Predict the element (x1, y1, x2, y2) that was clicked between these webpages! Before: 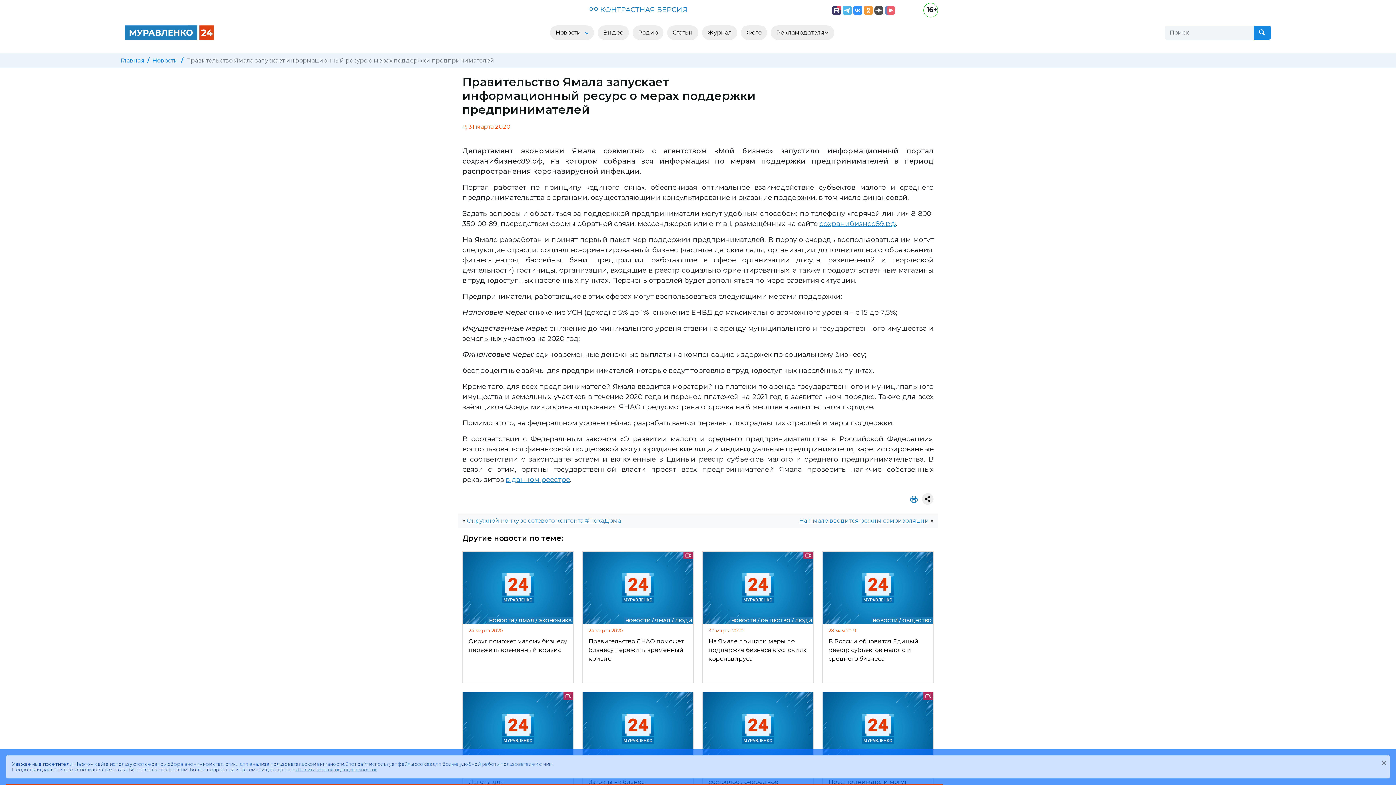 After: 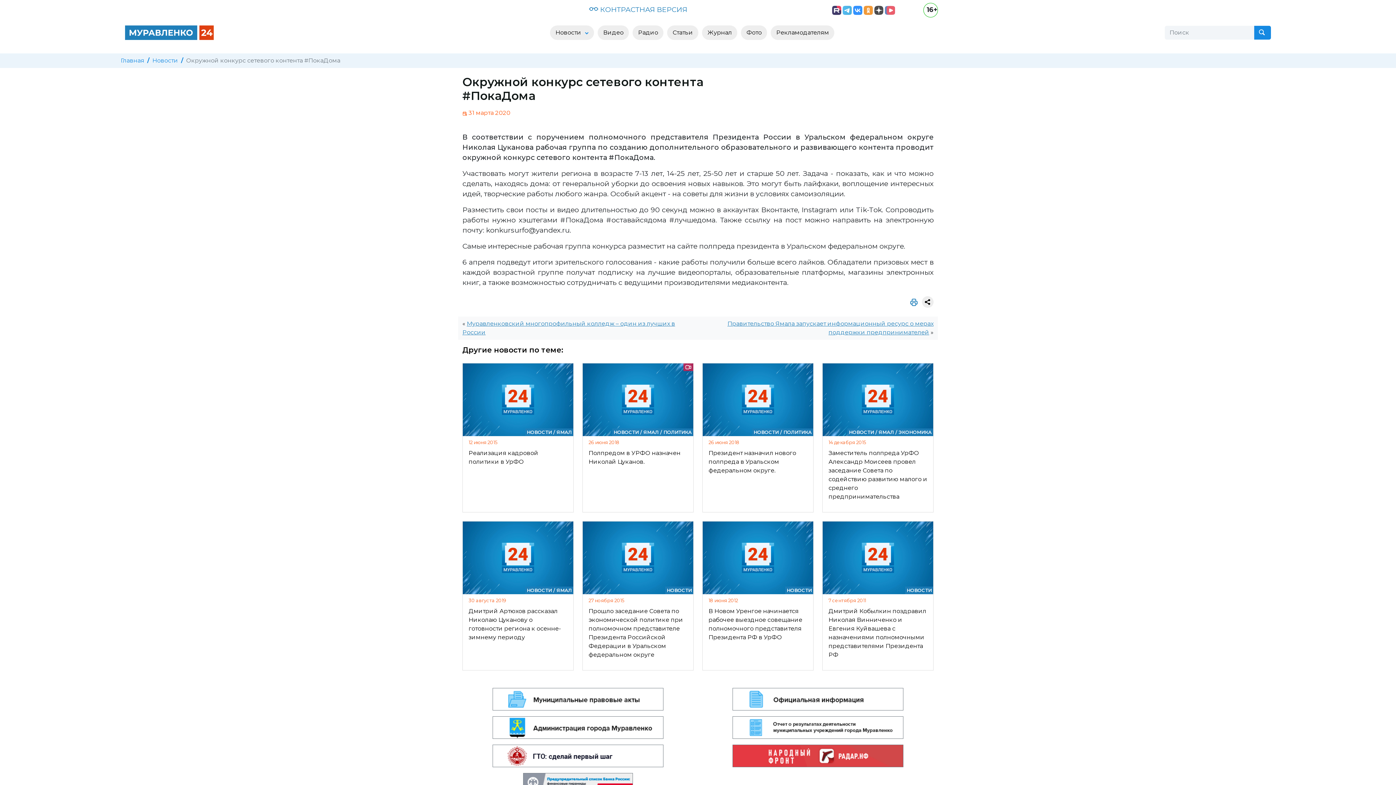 Action: bbox: (466, 517, 621, 524) label: Окружной конкурс сетевого контента #ПокаДома